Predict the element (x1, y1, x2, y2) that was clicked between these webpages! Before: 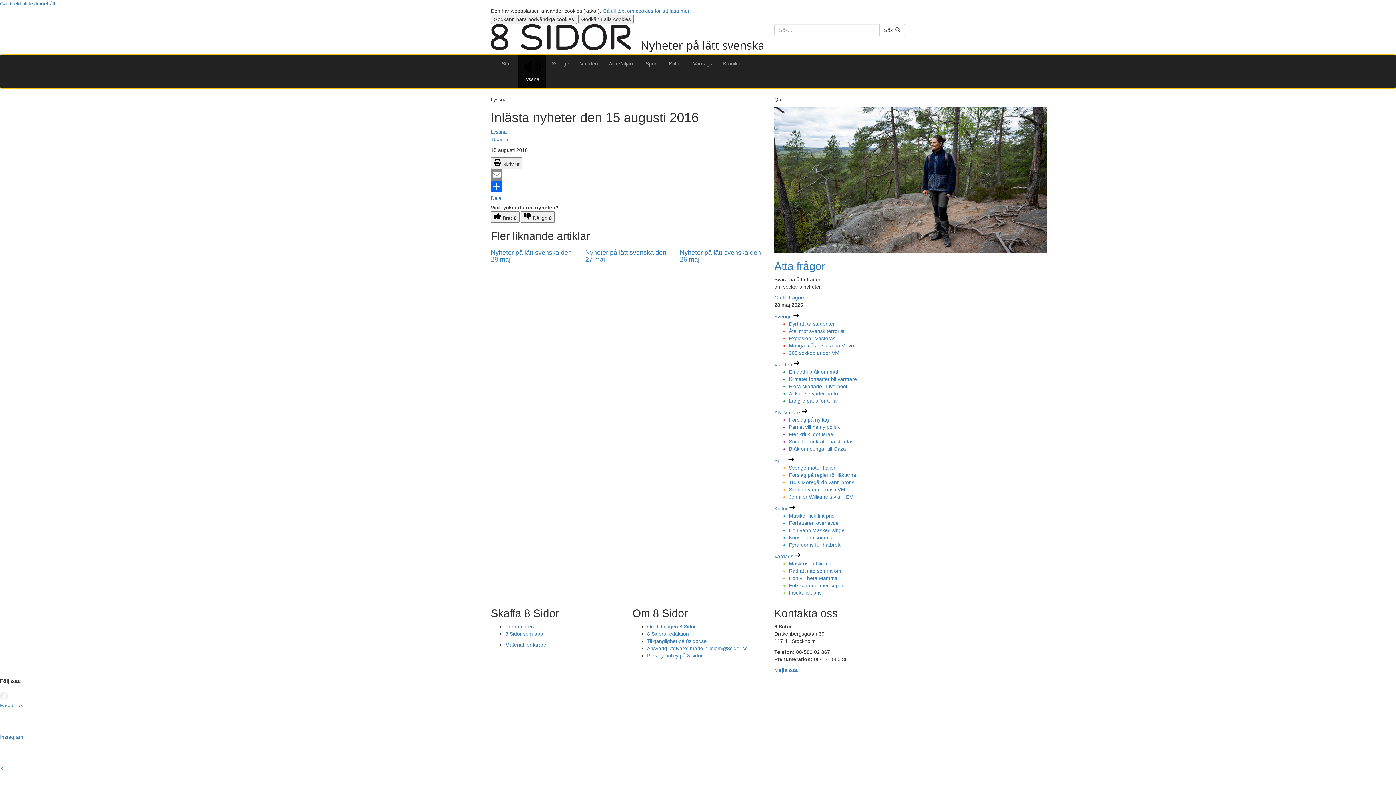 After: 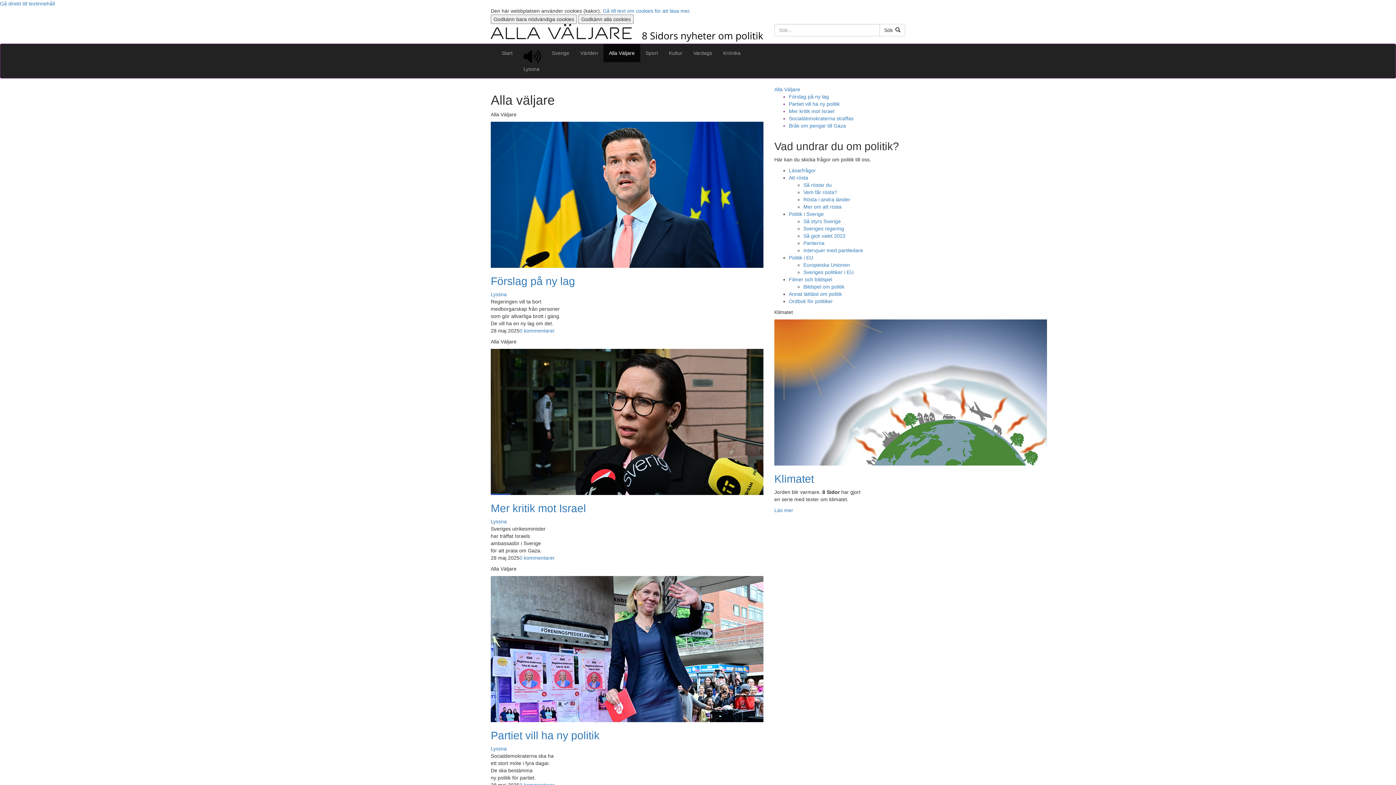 Action: label: Alla Väljare  bbox: (774, 409, 807, 415)